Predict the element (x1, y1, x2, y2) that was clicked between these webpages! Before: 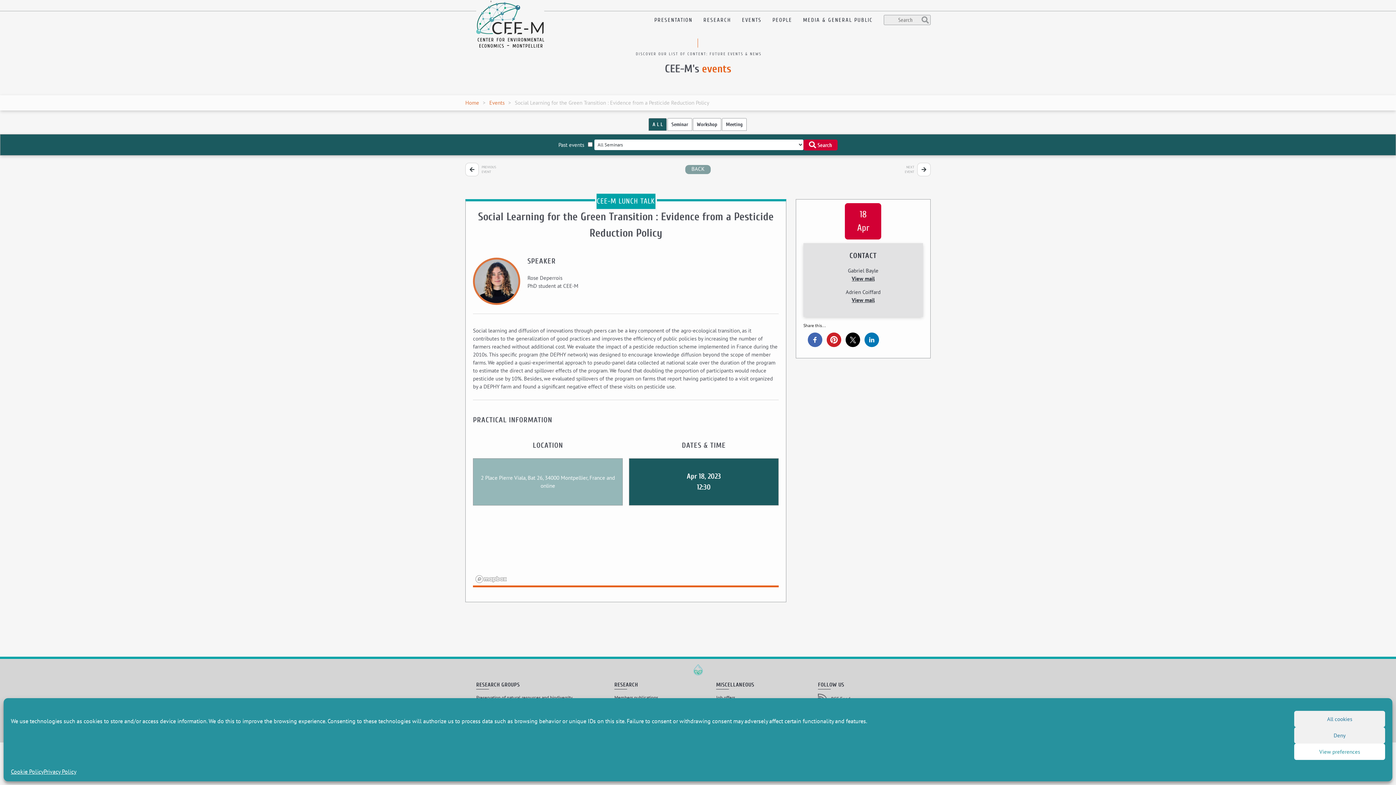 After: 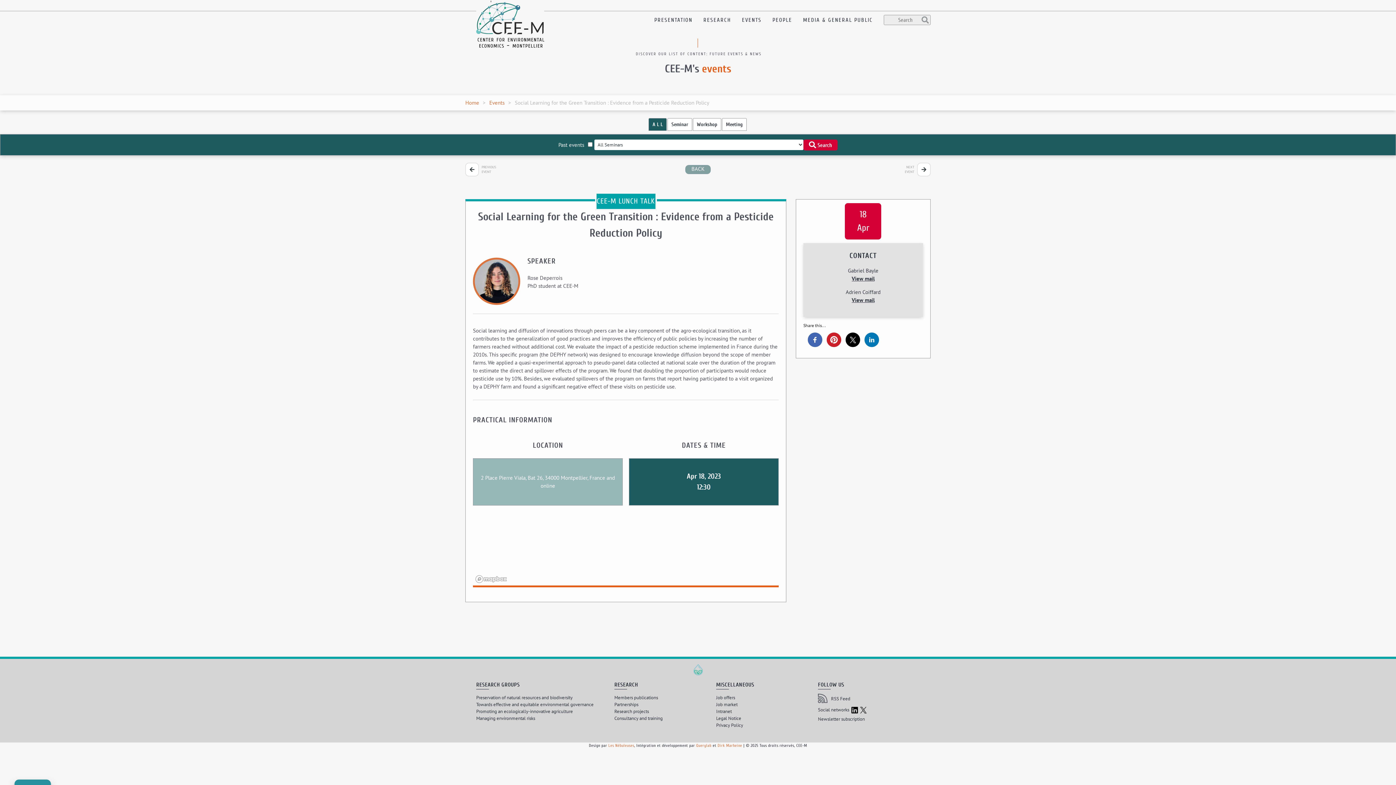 Action: bbox: (1294, 711, 1385, 727) label: All cookies